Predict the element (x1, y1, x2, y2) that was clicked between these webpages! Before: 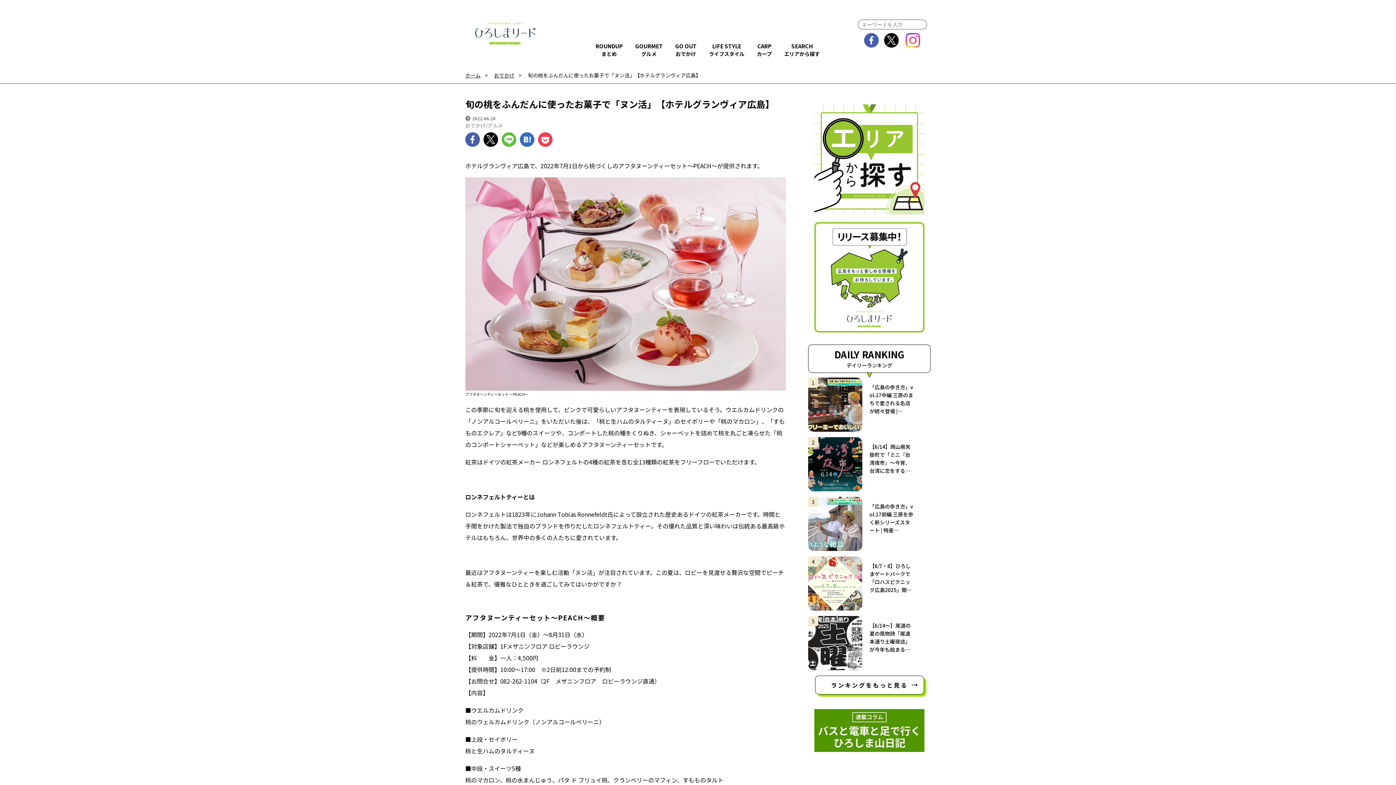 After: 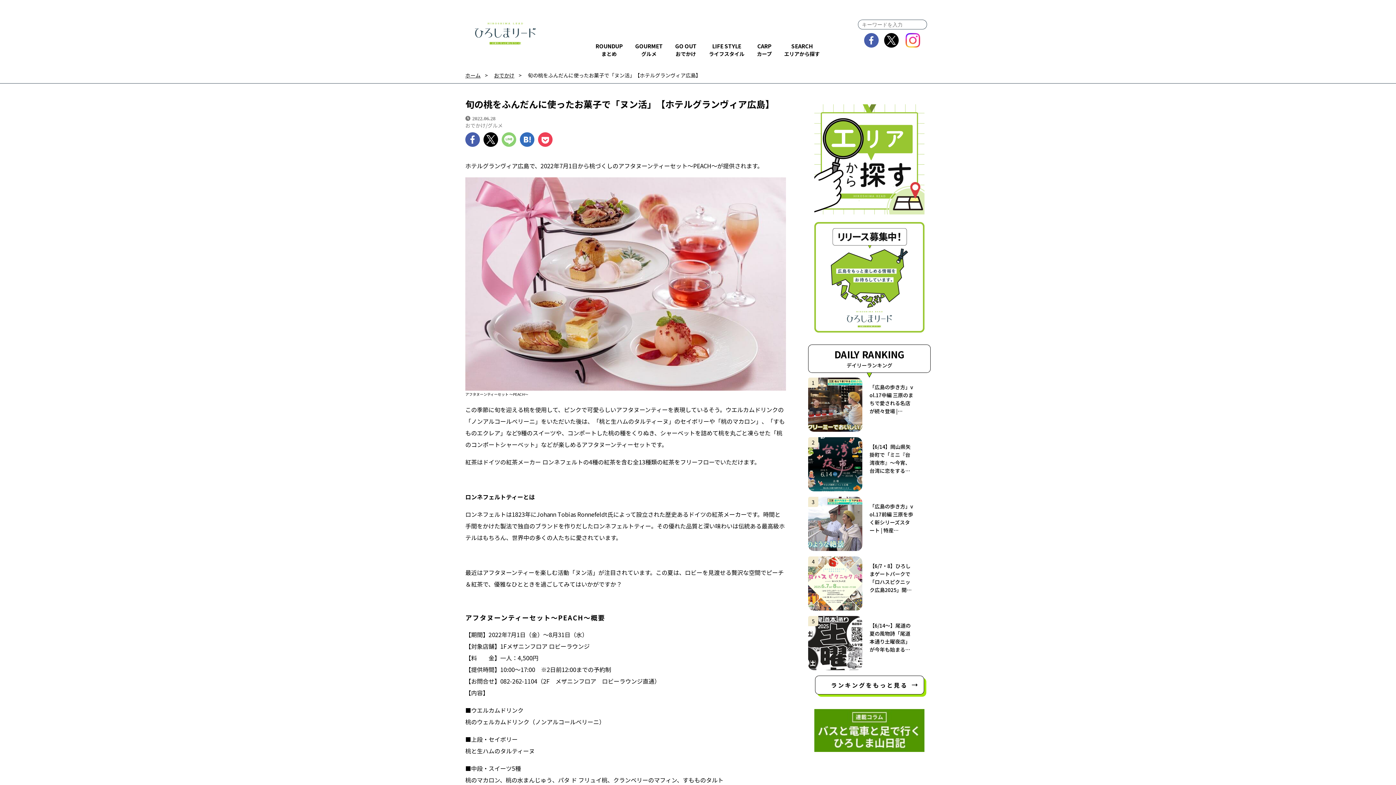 Action: bbox: (501, 132, 516, 146) label: LINE